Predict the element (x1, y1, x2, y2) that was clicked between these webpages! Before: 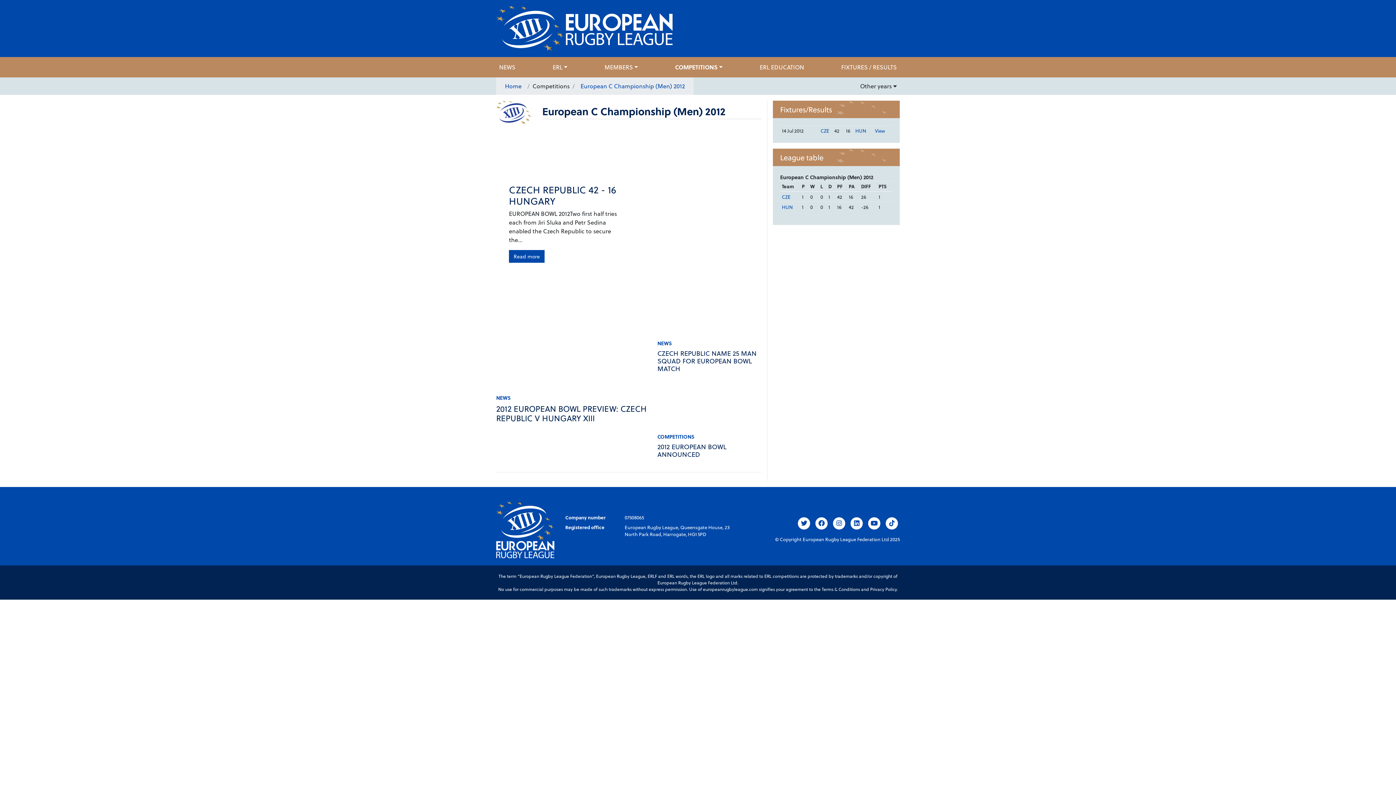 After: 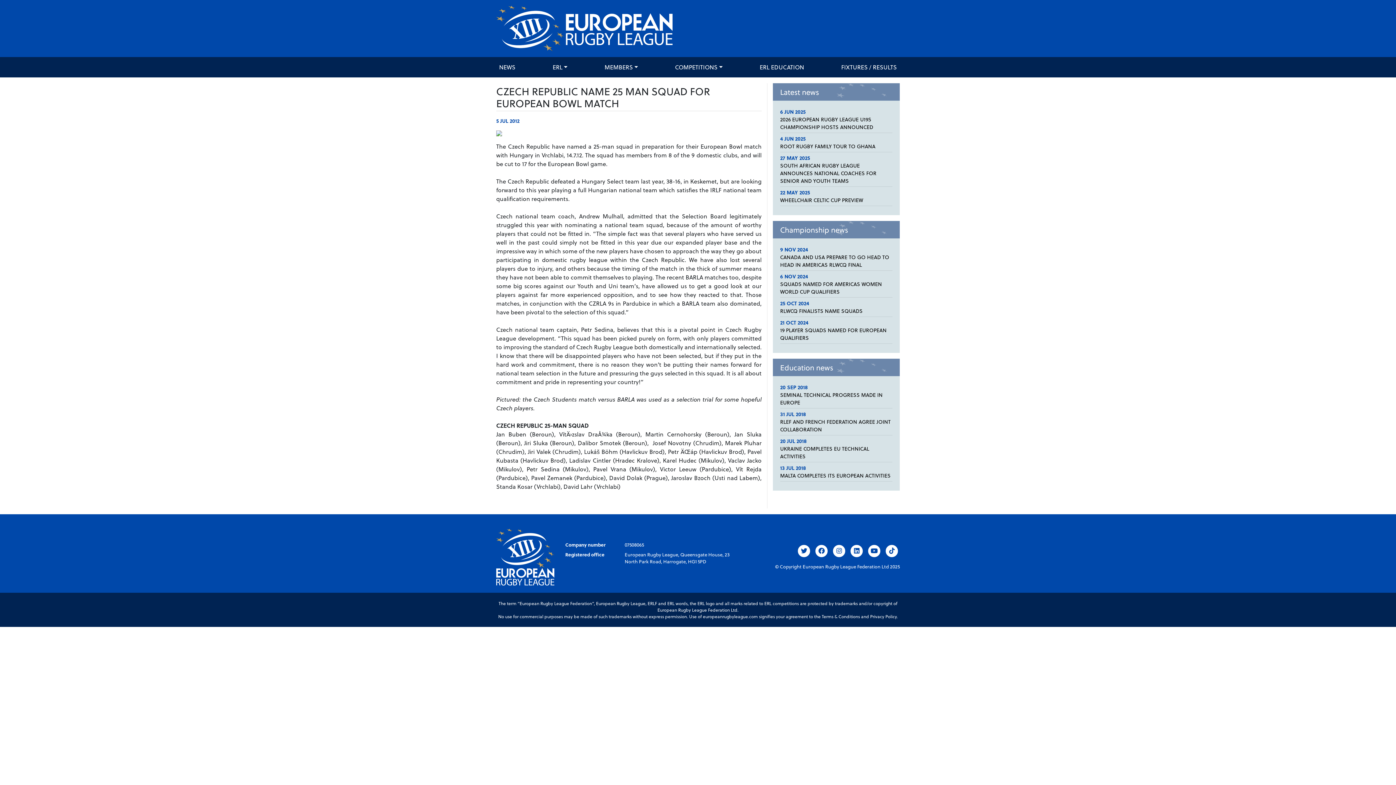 Action: bbox: (657, 349, 761, 372) label: CZECH REPUBLIC NAME 25 MAN SQUAD FOR EUROPEAN BOWL MATCH